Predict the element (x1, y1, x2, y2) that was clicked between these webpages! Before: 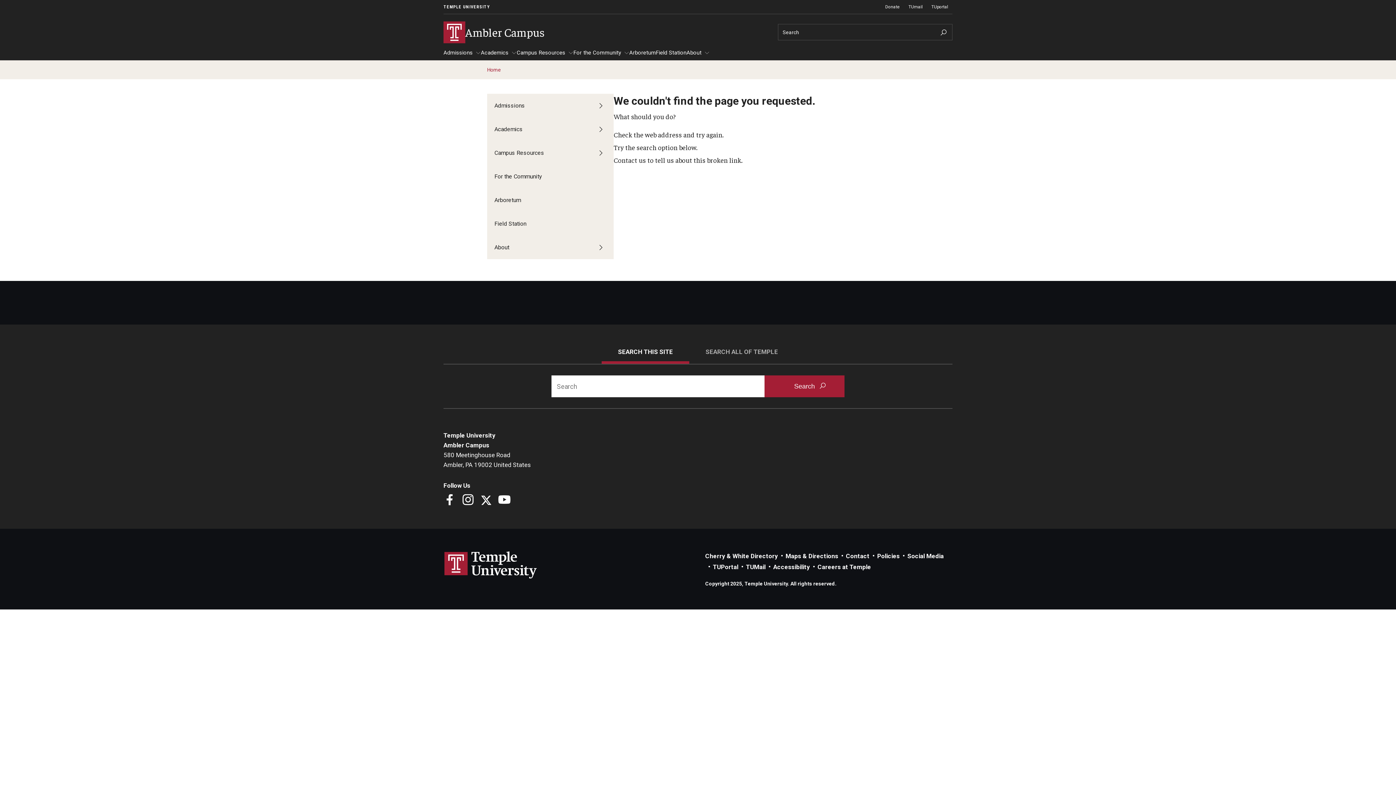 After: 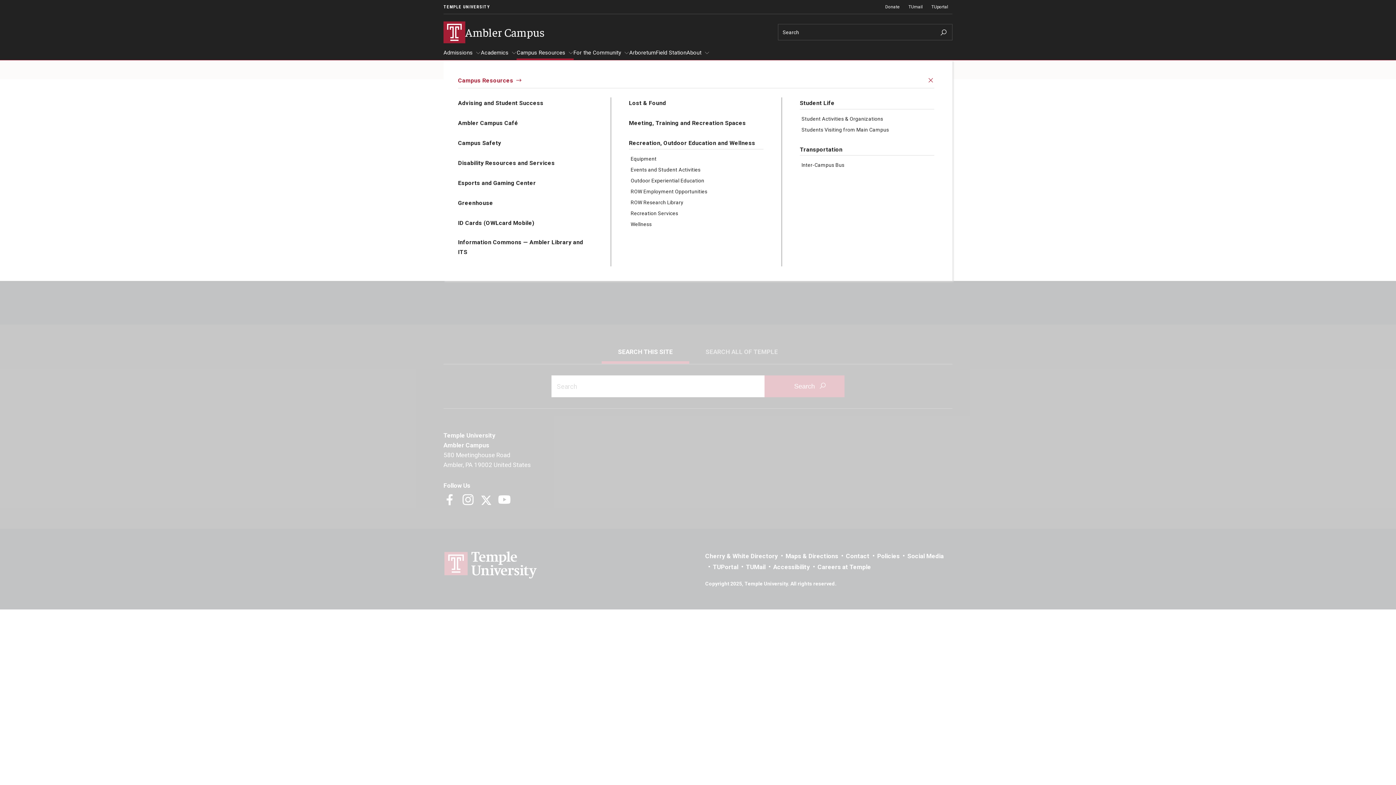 Action: label: Campus Resources bbox: (516, 49, 573, 60)